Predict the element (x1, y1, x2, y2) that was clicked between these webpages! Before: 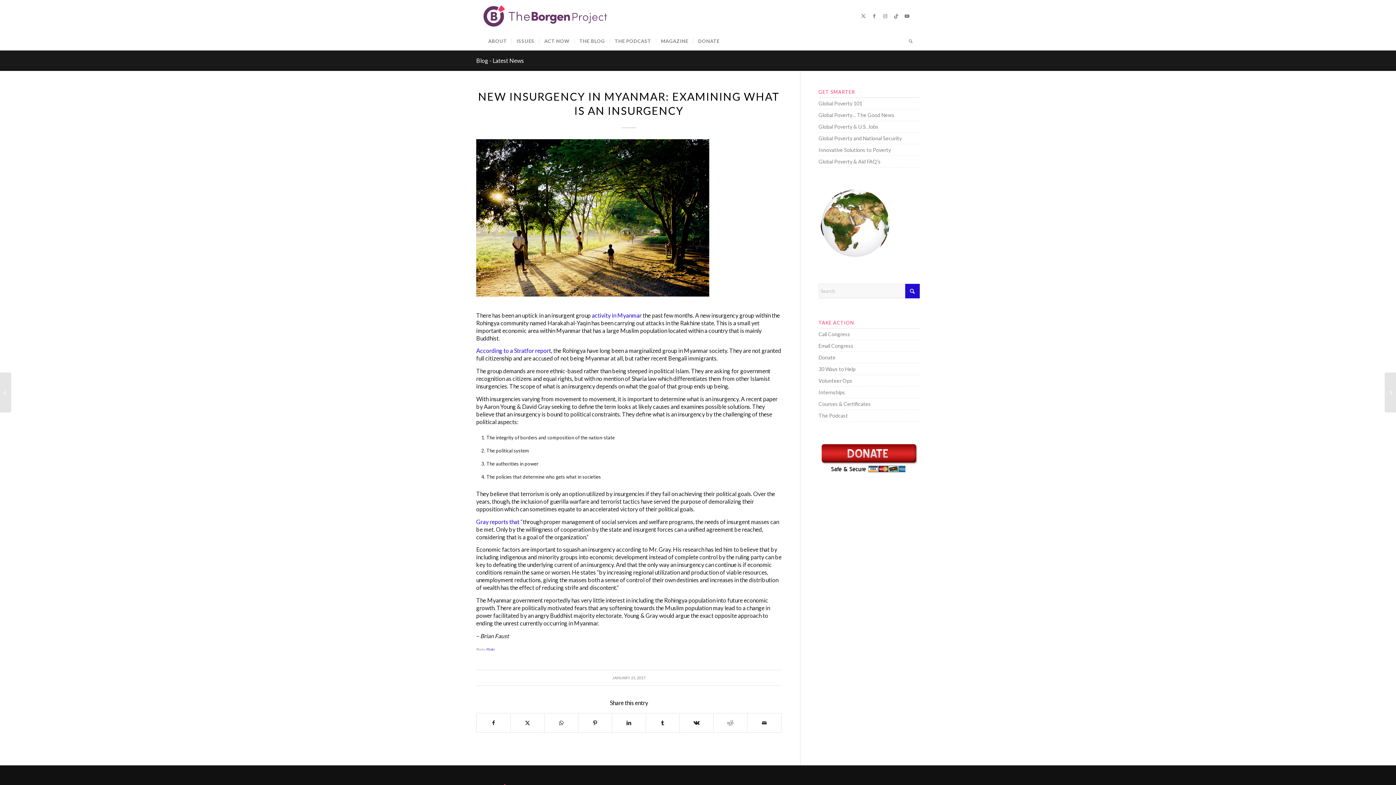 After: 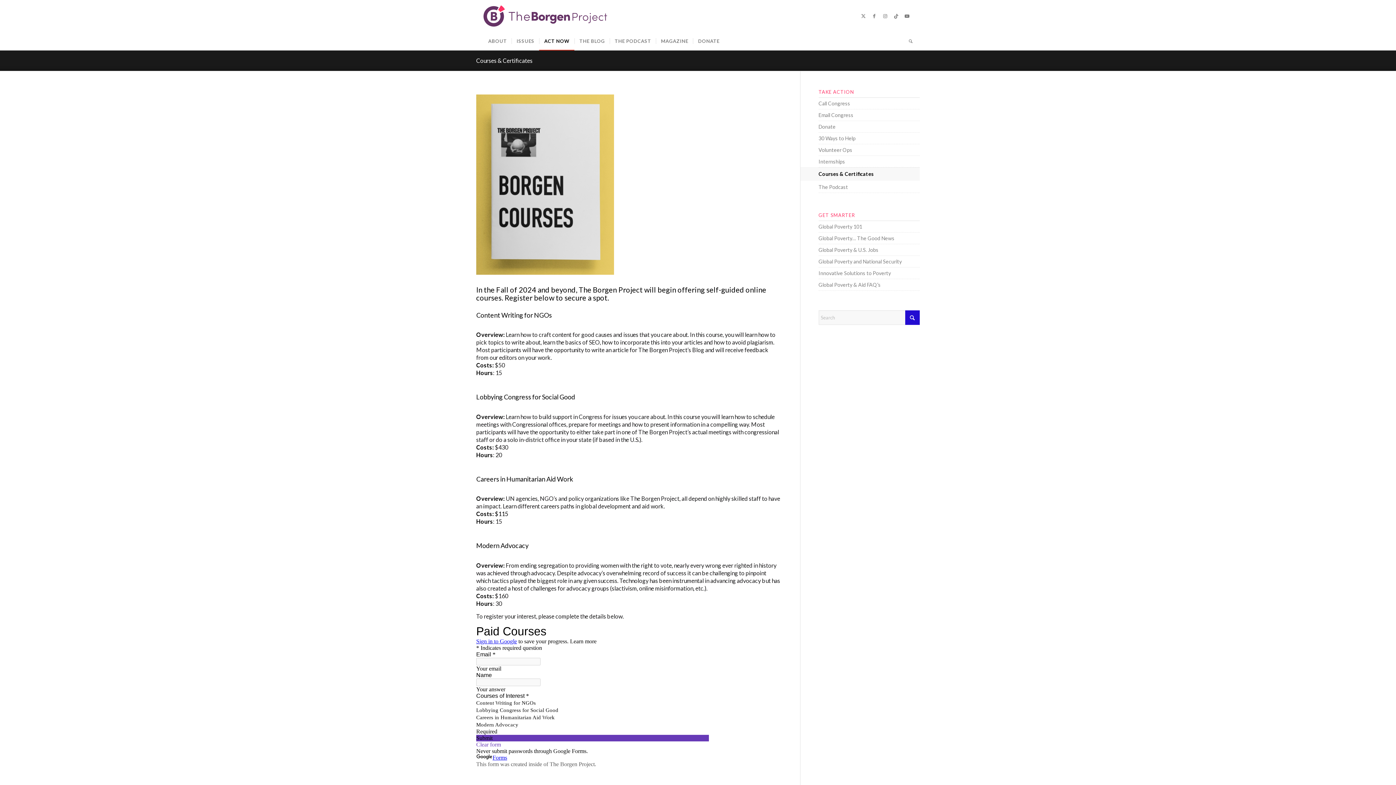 Action: label: Courses & Certificates bbox: (818, 398, 920, 410)